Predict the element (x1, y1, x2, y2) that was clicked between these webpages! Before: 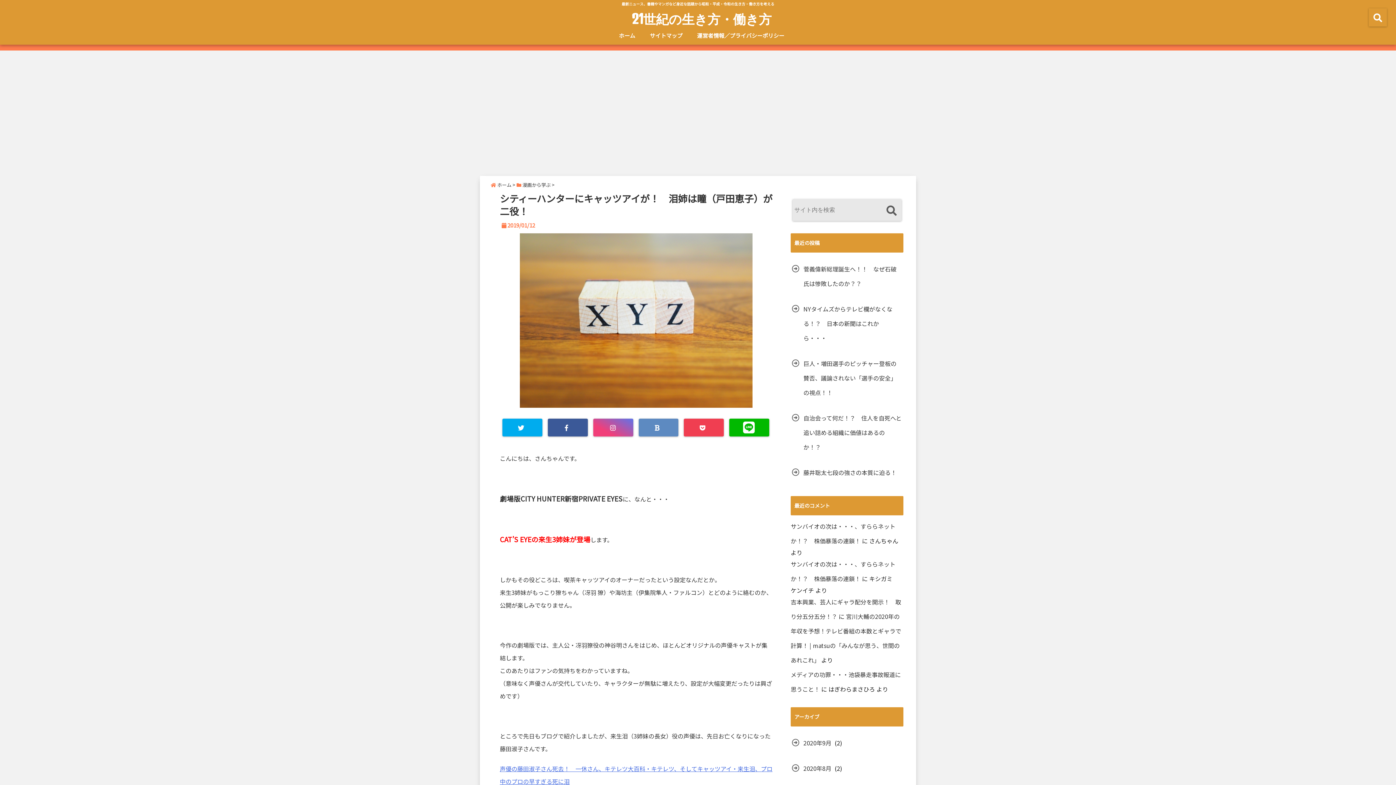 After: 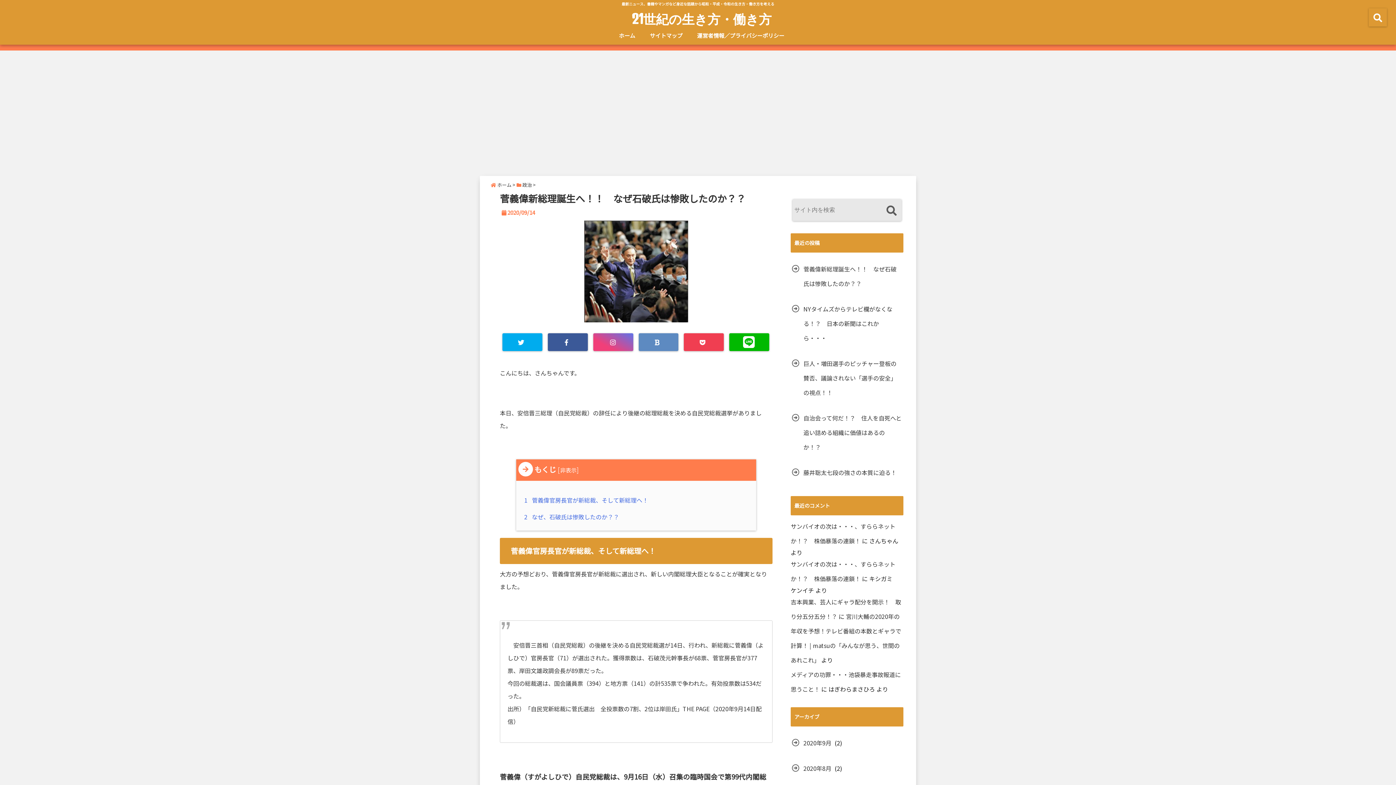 Action: bbox: (790, 261, 903, 290) label: 菅義偉新総理誕生へ！！　なぜ石破氏は惨敗したのか？？